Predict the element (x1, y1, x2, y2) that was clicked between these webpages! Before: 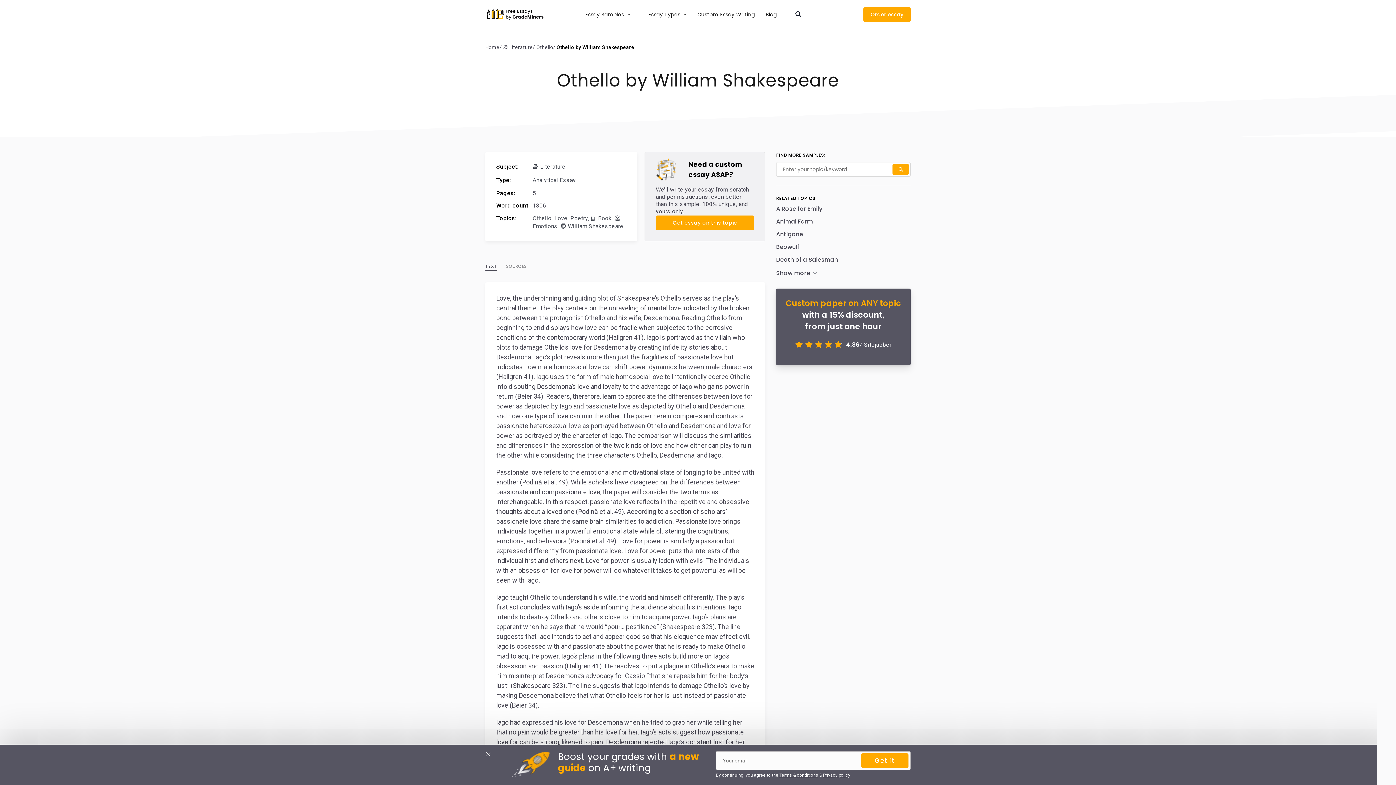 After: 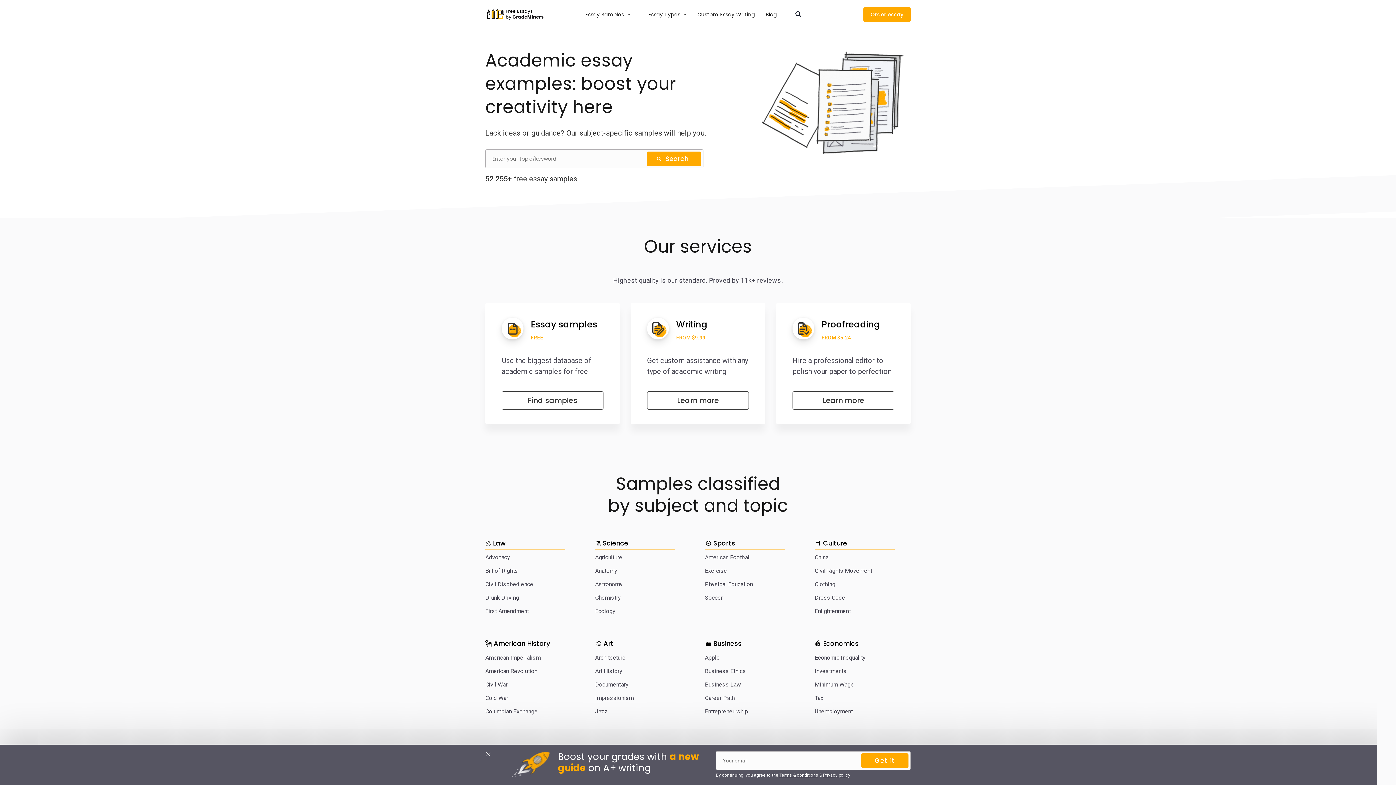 Action: bbox: (485, 7, 545, 21)